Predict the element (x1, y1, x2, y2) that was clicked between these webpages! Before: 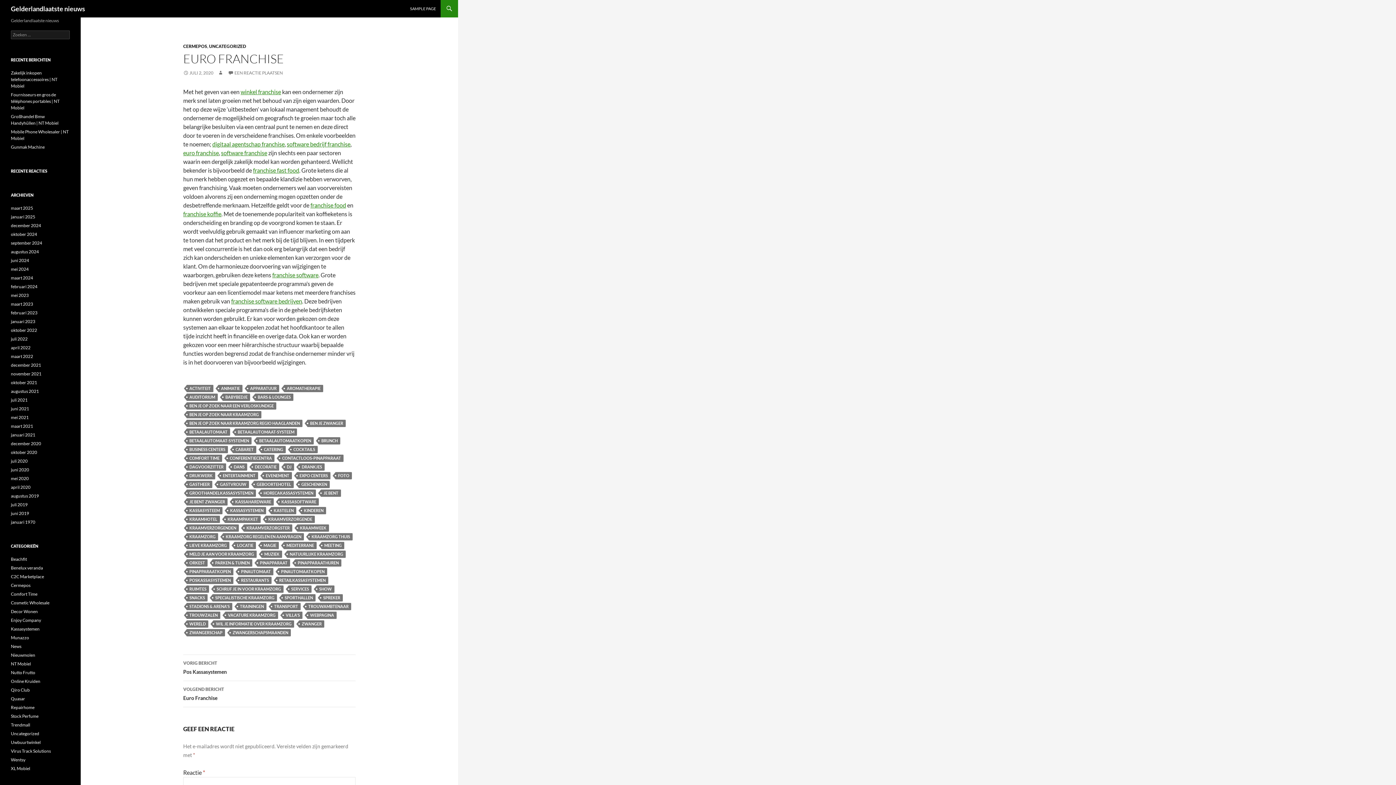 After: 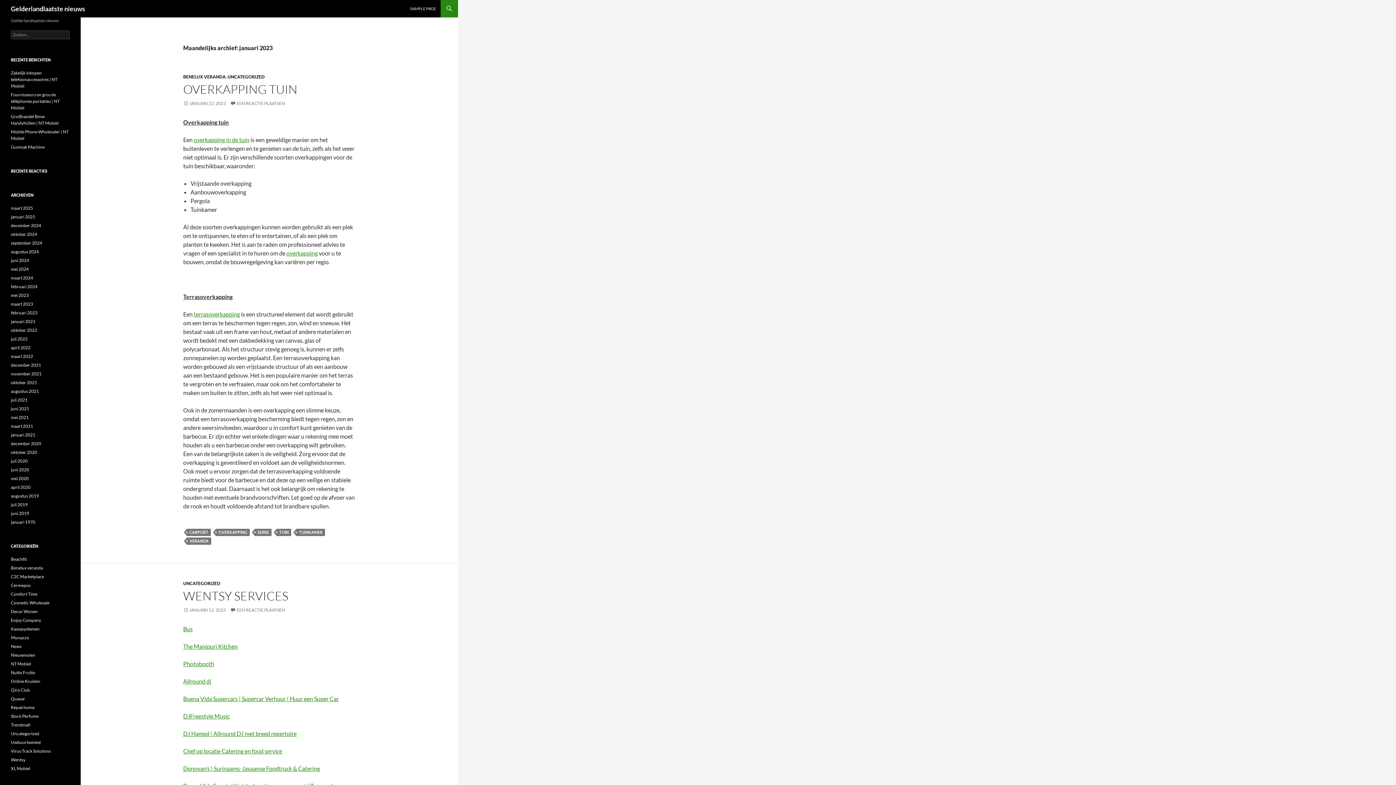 Action: label: januari 2023 bbox: (10, 318, 35, 324)